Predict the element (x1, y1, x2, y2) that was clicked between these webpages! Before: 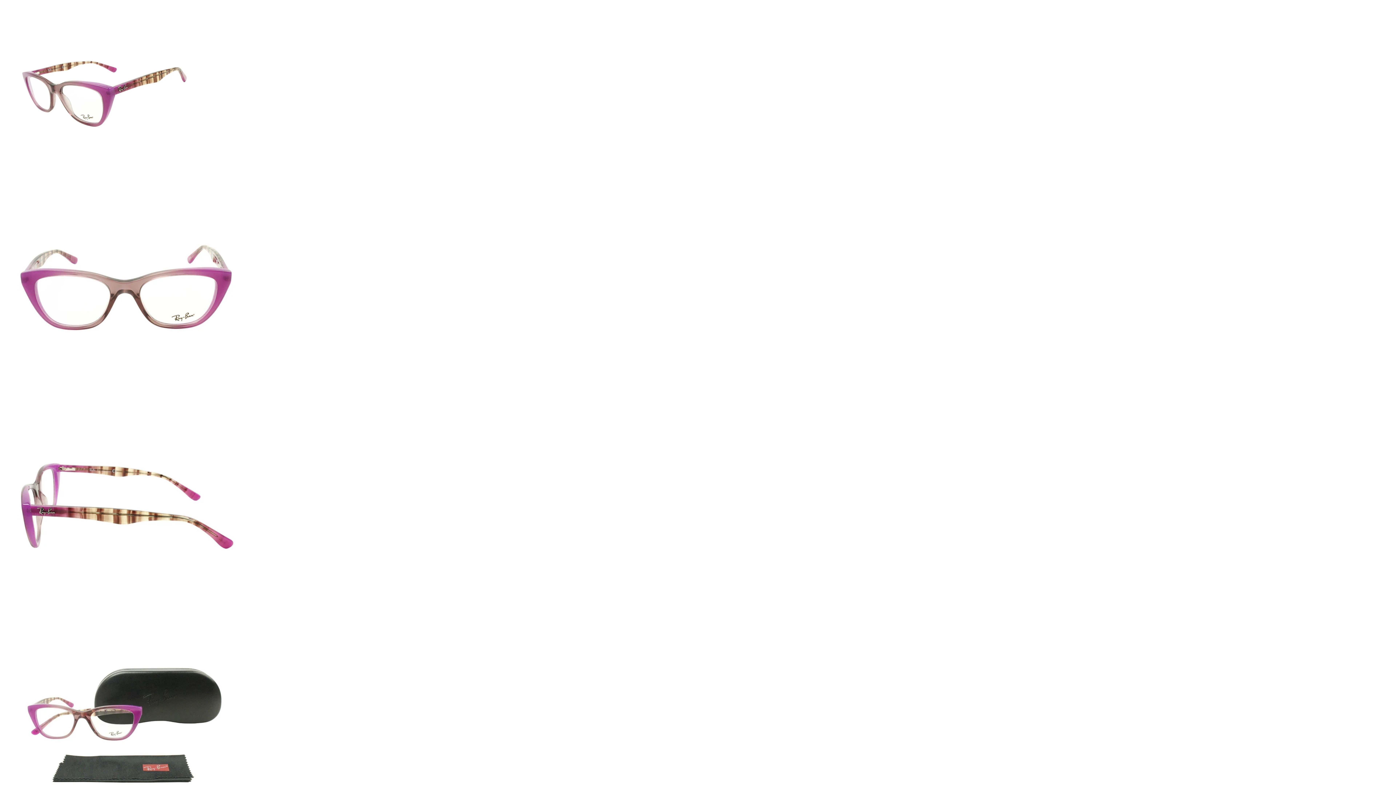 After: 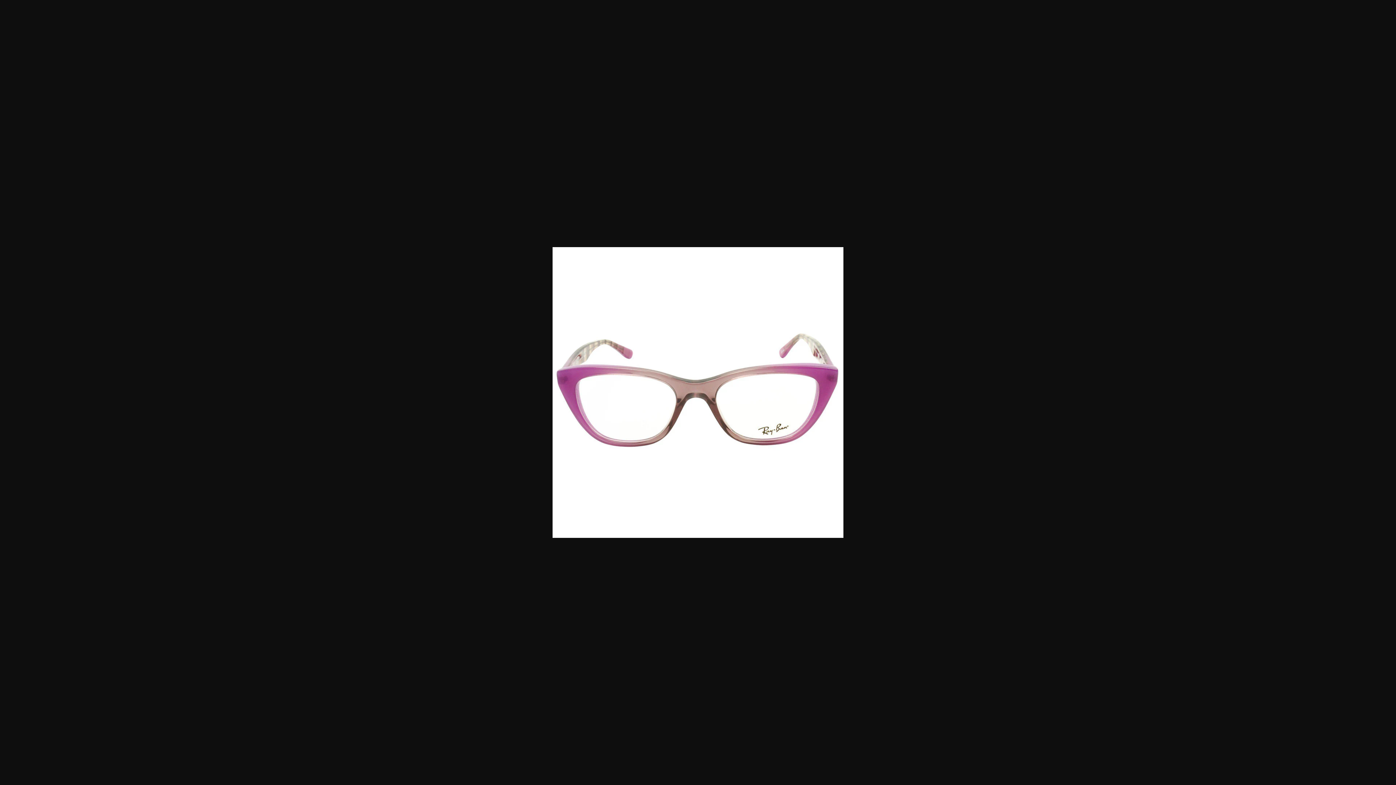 Action: bbox: (17, 393, 235, 399)